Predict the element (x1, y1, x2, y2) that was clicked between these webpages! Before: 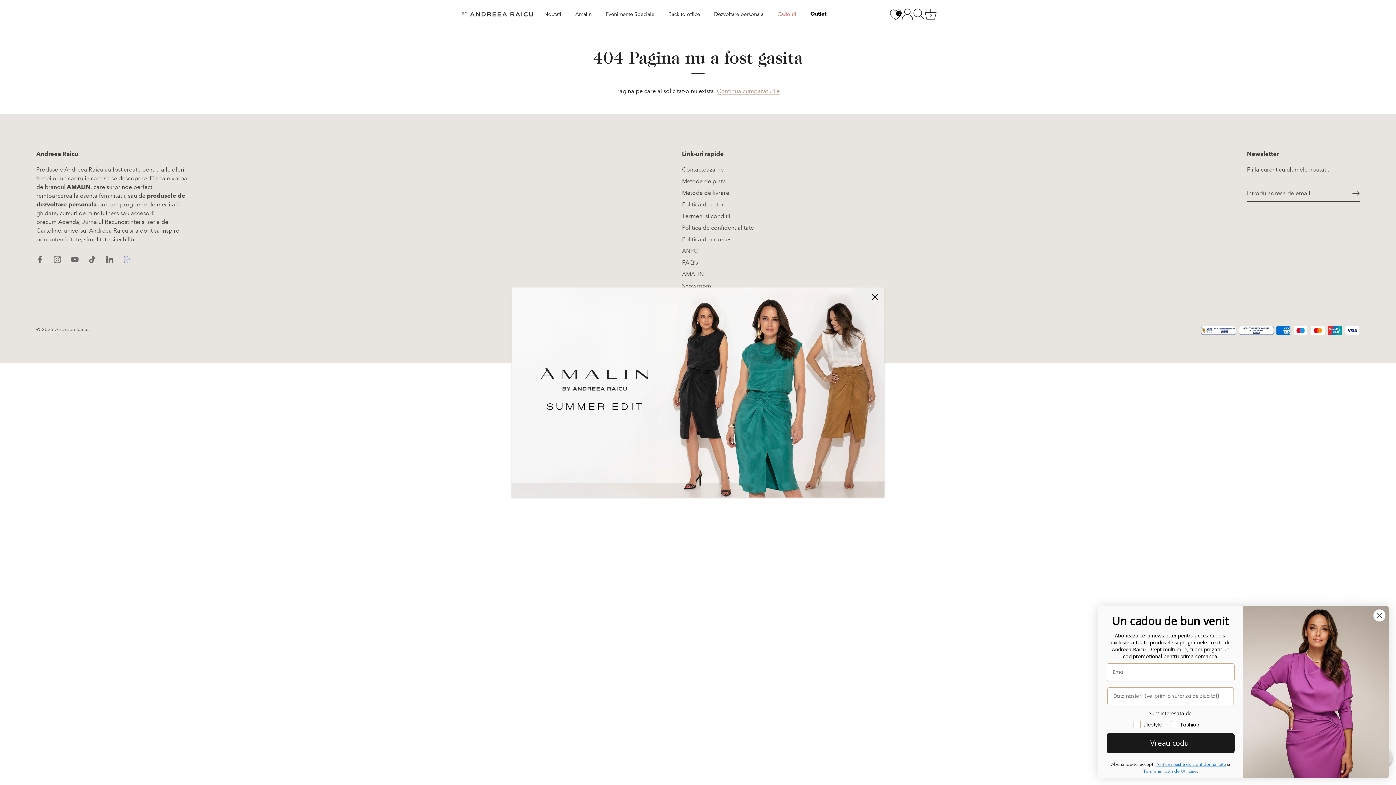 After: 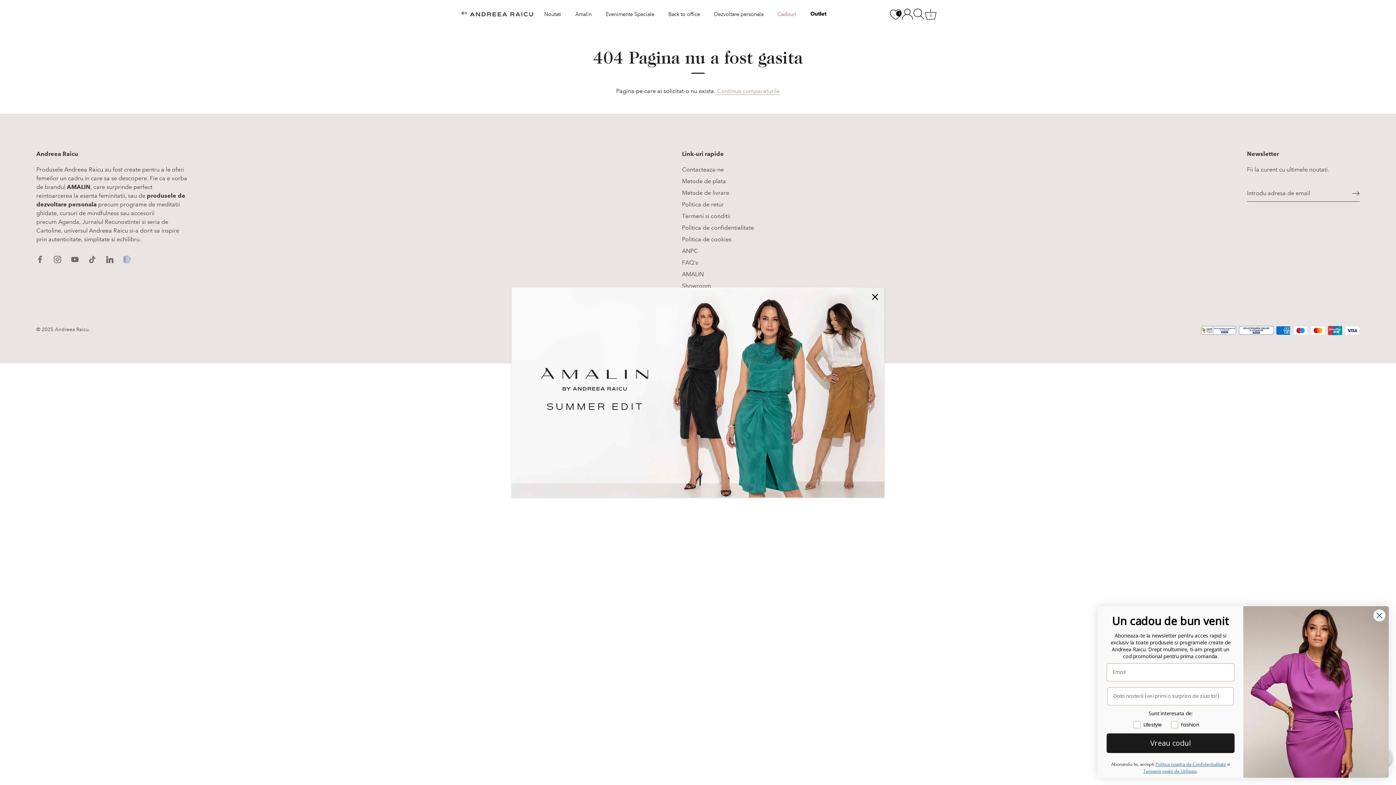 Action: bbox: (123, 255, 130, 262)